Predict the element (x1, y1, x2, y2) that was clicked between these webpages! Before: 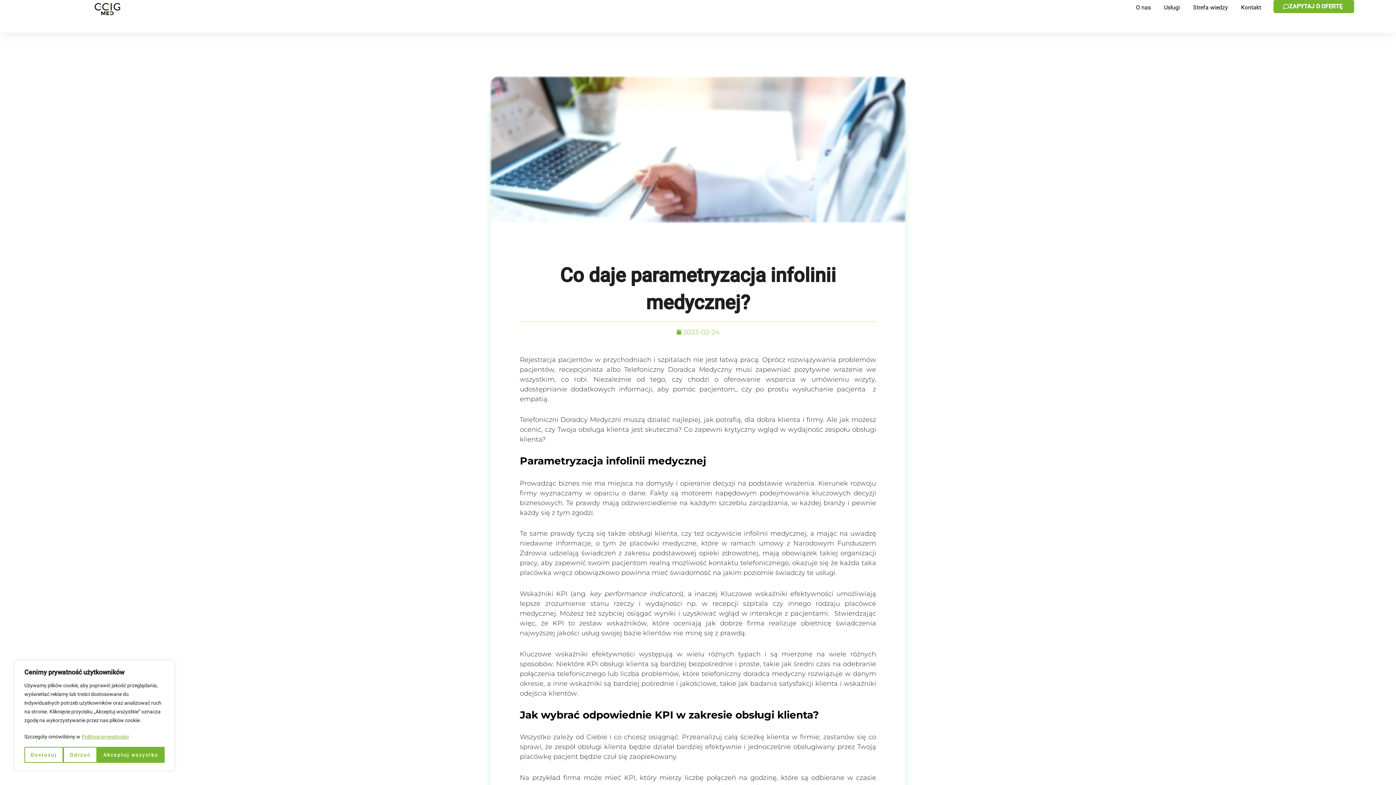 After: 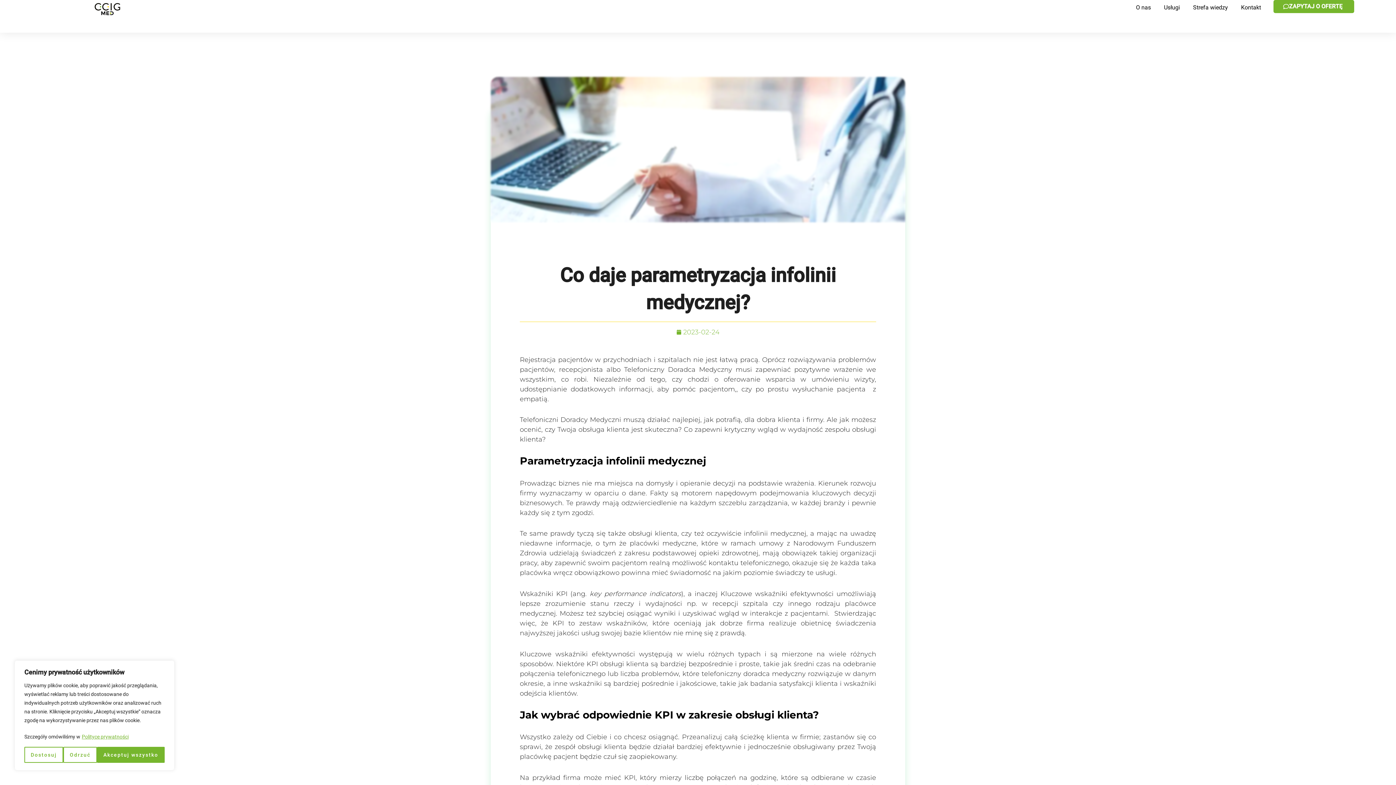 Action: bbox: (81, 733, 129, 740) label: Polityce prywatności